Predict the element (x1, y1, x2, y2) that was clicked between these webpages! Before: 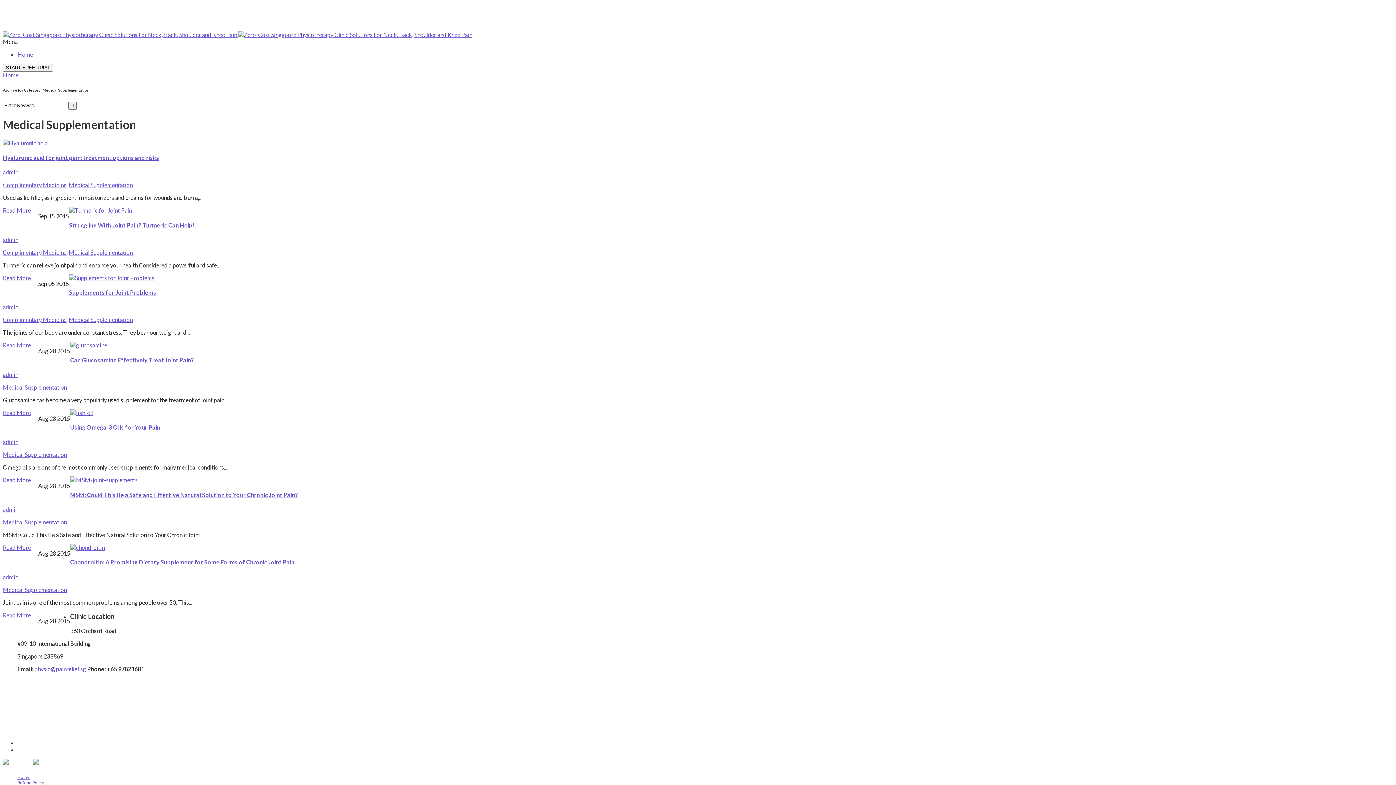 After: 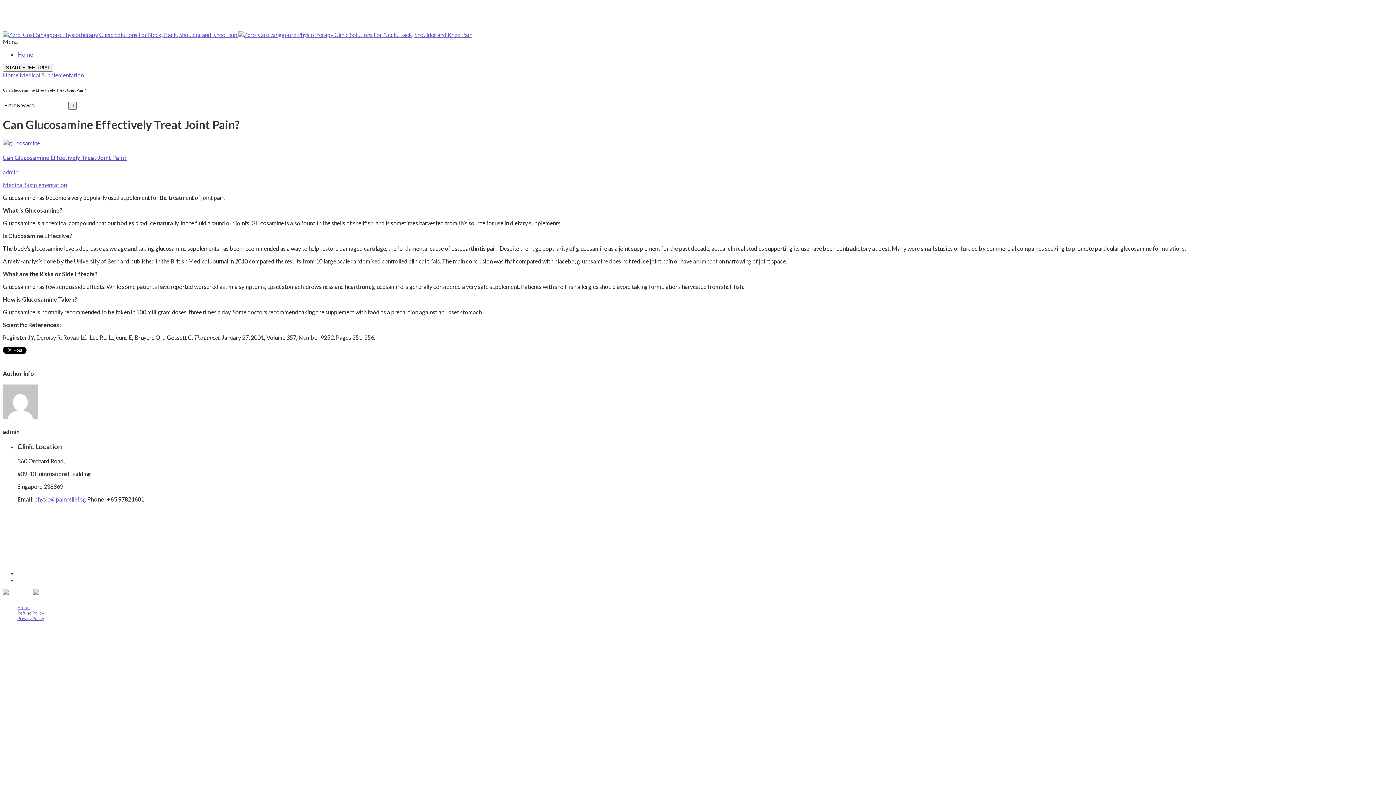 Action: bbox: (70, 356, 194, 363) label: Can Glucosamine Effectively Treat Joint Pain?